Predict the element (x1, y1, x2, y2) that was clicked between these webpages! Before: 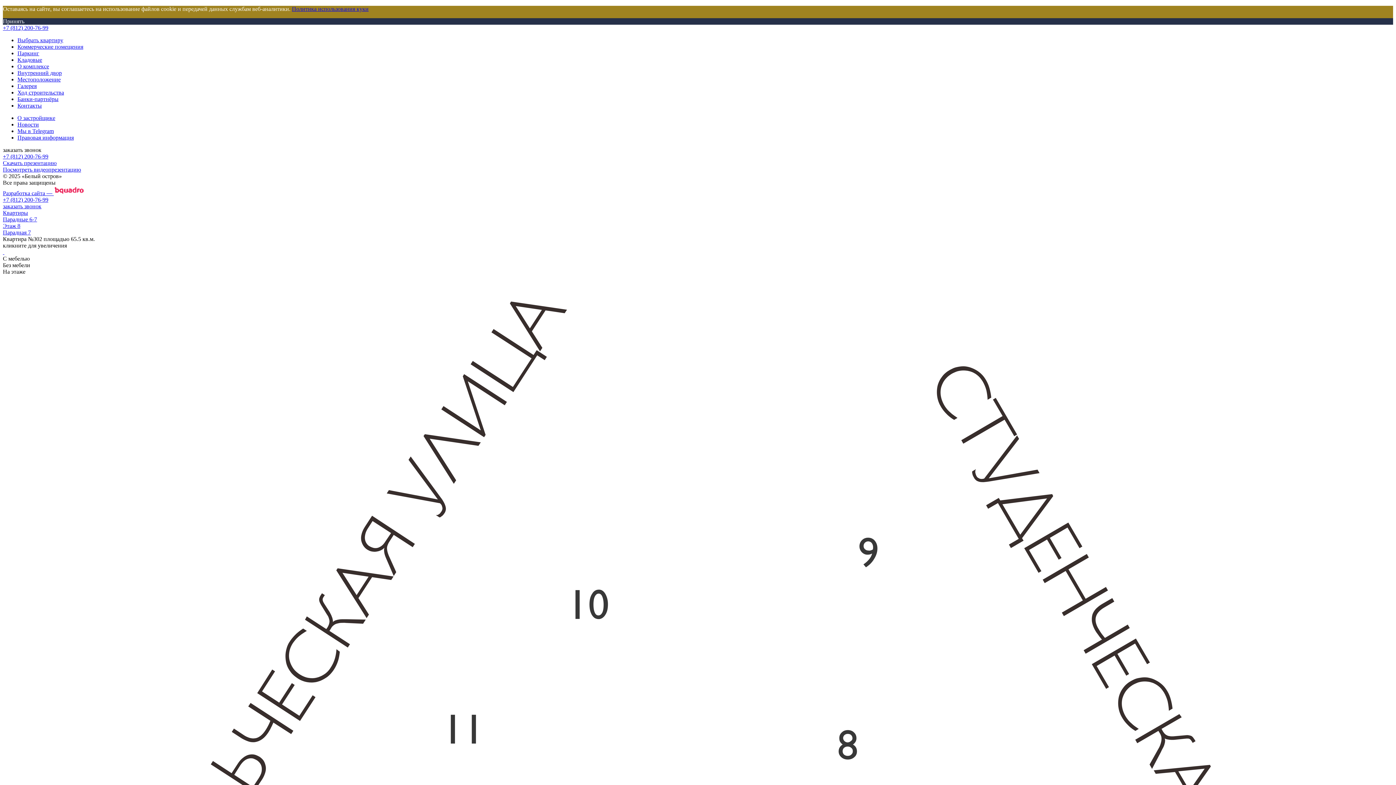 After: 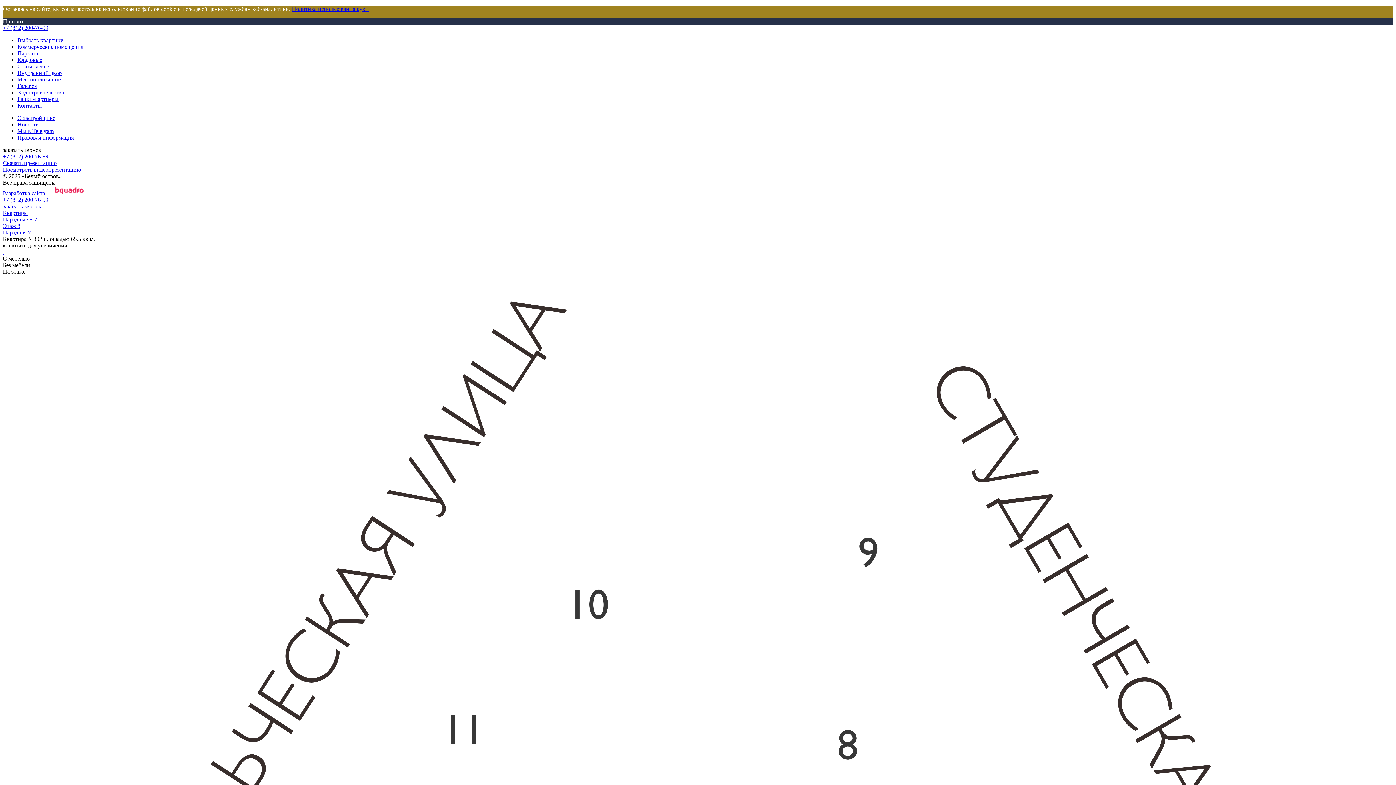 Action: bbox: (2, 203, 41, 209) label: заказать звонок